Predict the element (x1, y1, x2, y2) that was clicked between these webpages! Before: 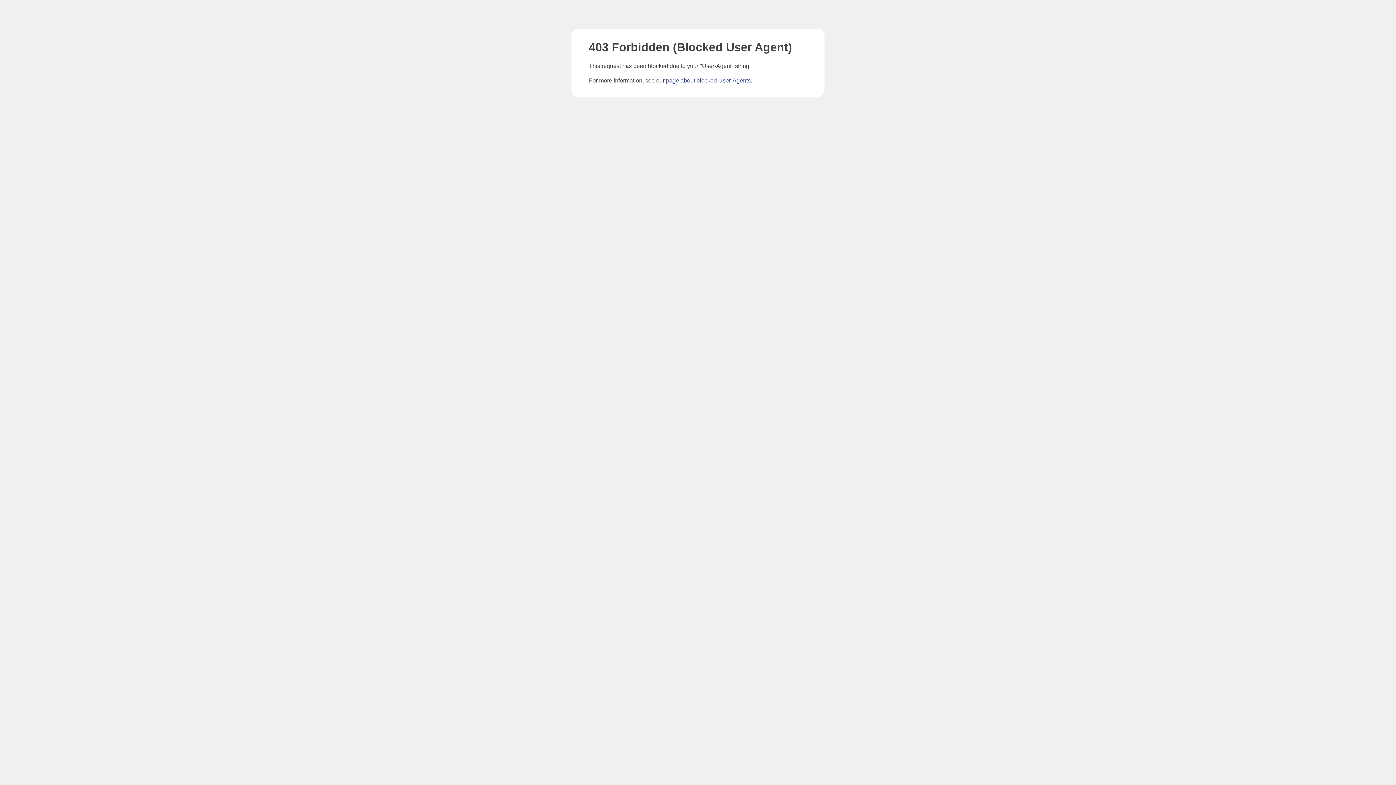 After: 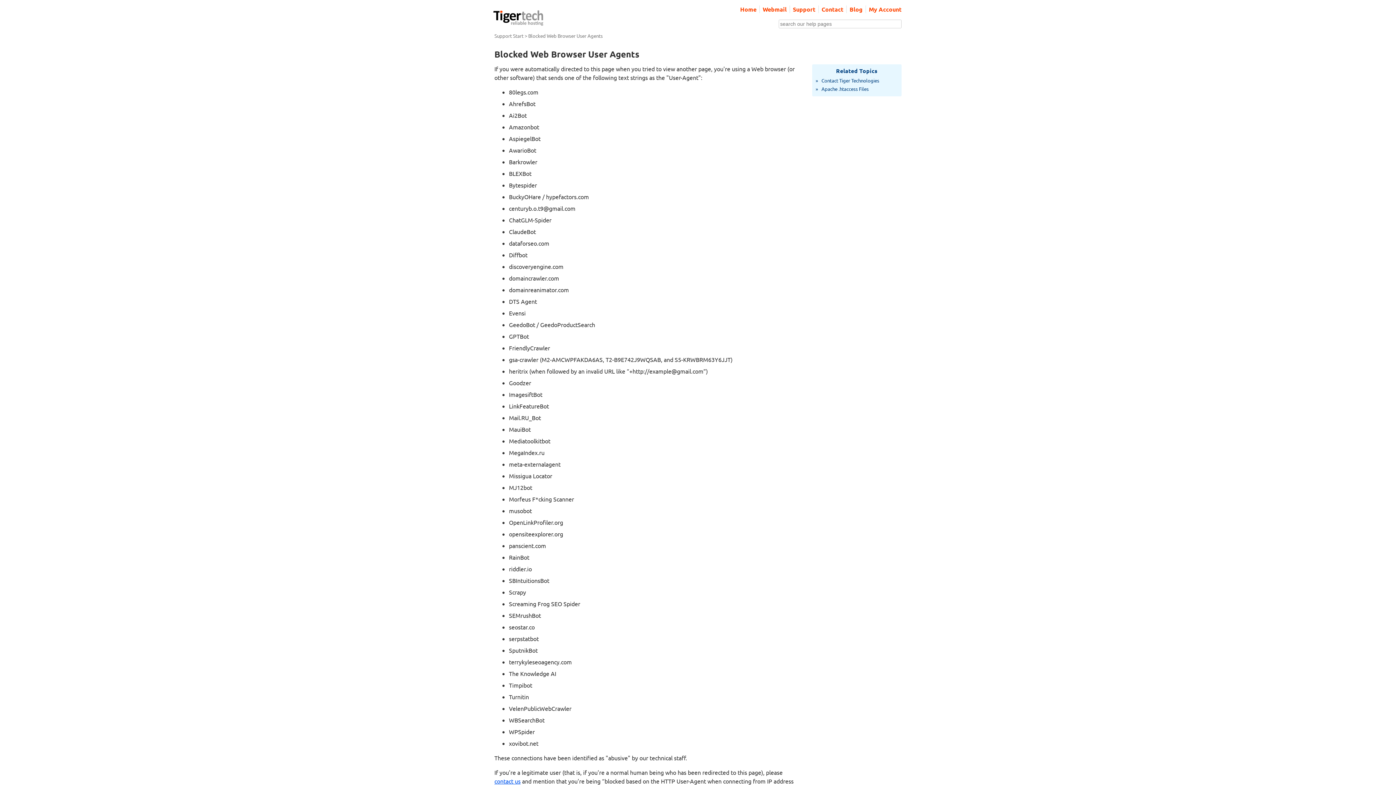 Action: label: page about blocked User-Agents bbox: (666, 77, 750, 83)